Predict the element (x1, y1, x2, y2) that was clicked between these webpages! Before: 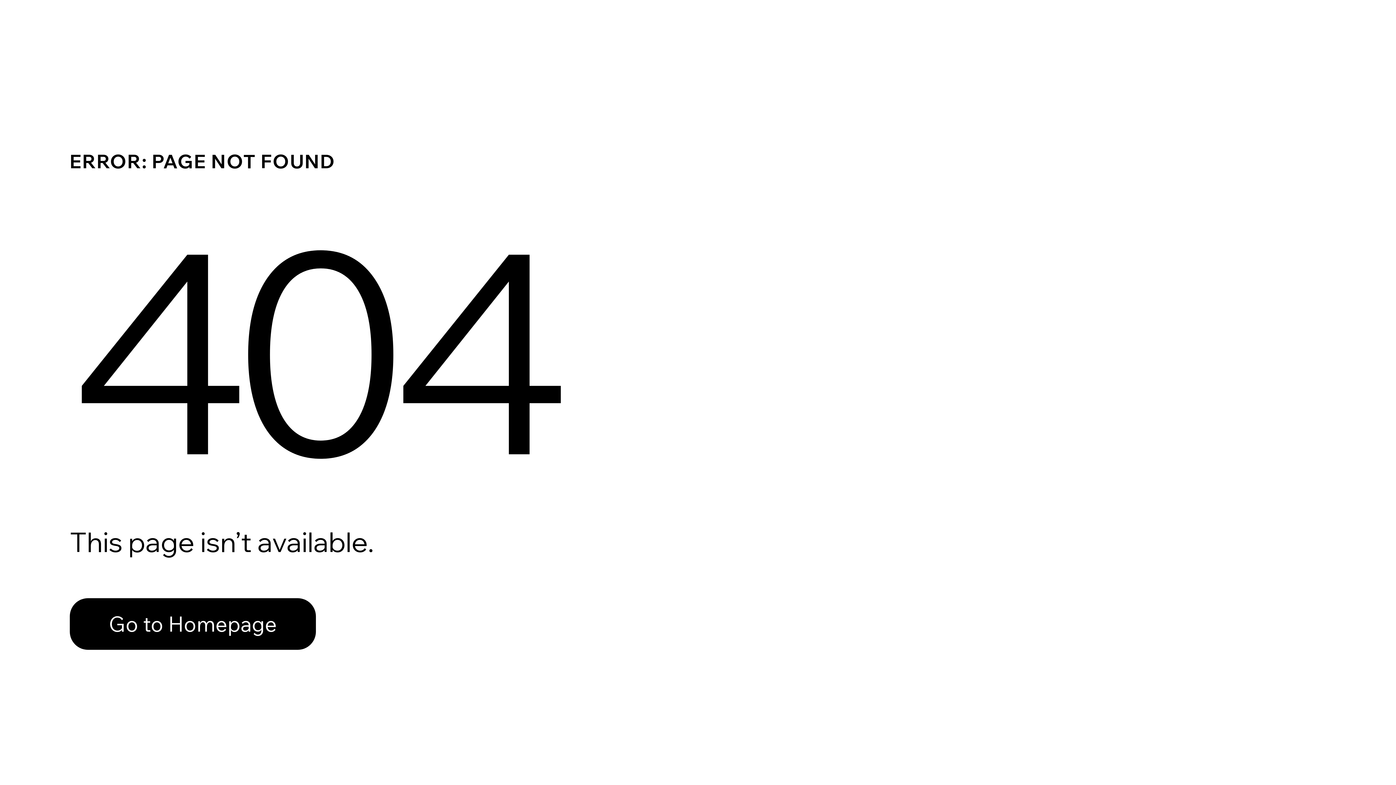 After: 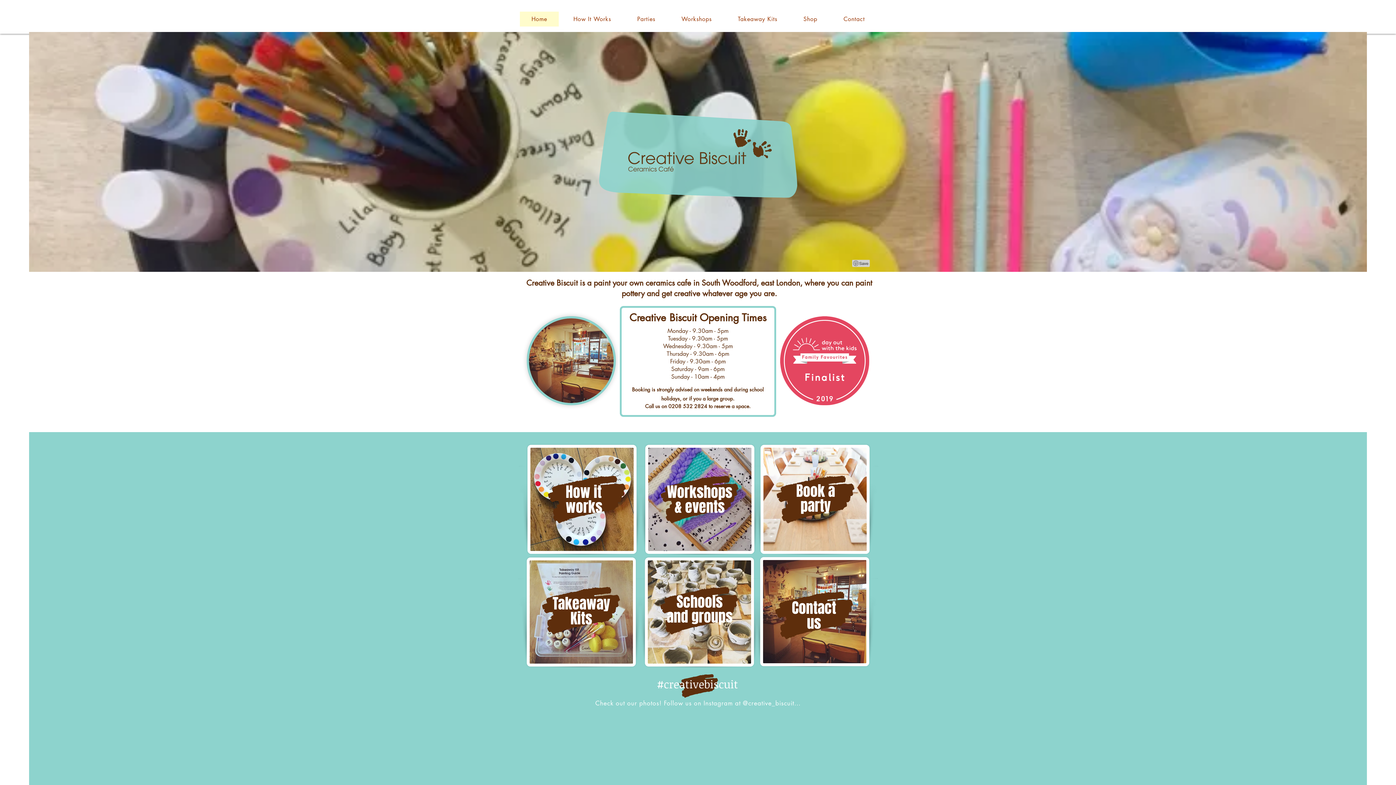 Action: bbox: (69, 582, 768, 659) label: Go to Homepage